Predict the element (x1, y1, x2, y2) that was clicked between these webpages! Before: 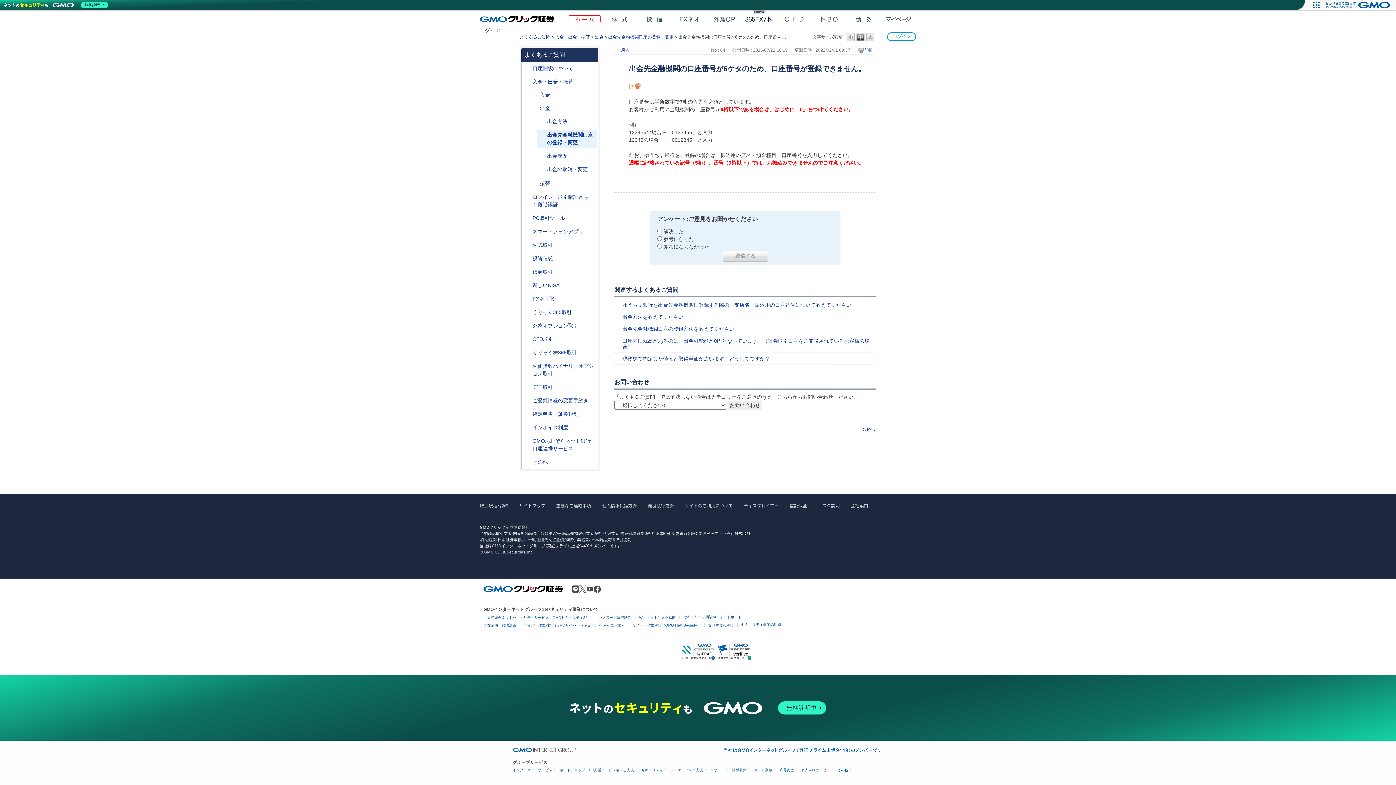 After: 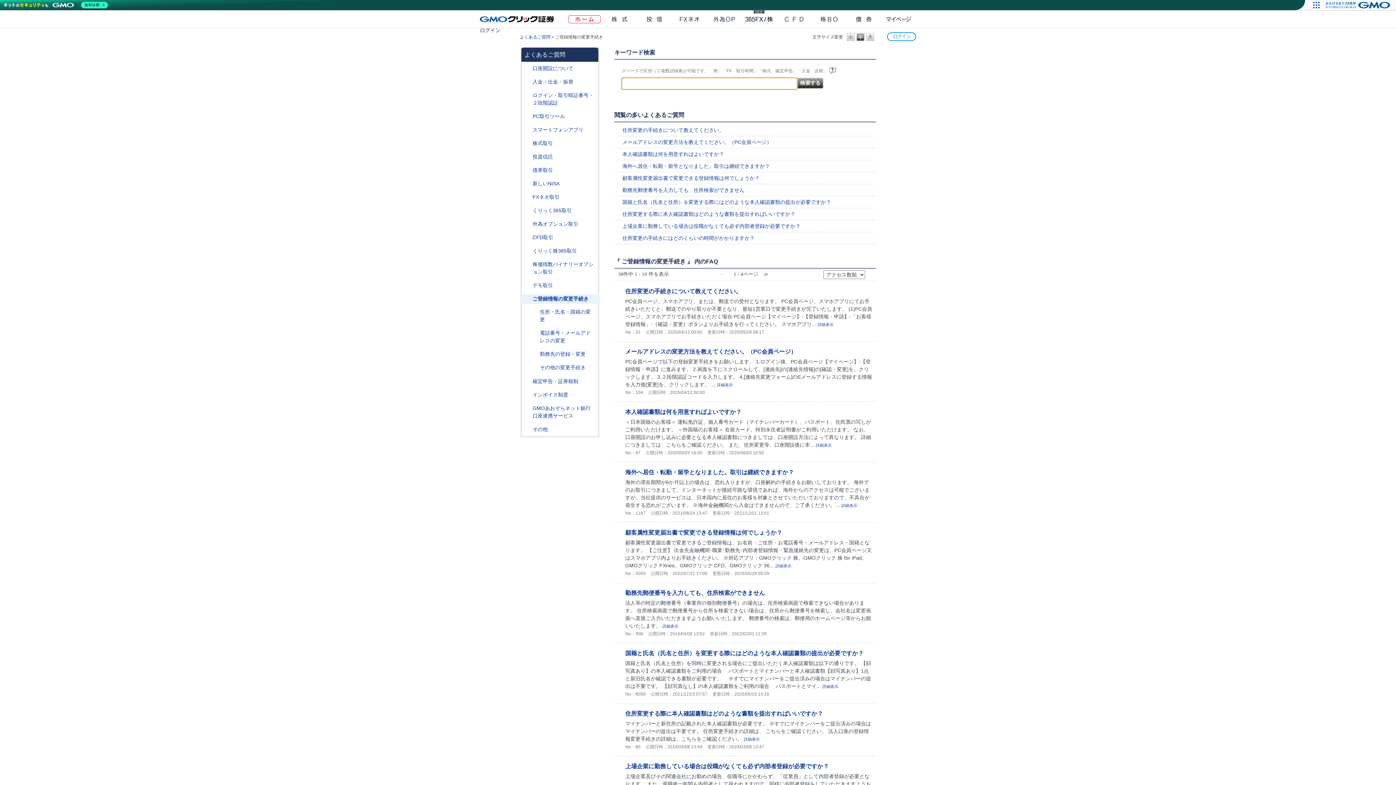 Action: label: ご登録情報の変更手続き bbox: (532, 397, 595, 404)